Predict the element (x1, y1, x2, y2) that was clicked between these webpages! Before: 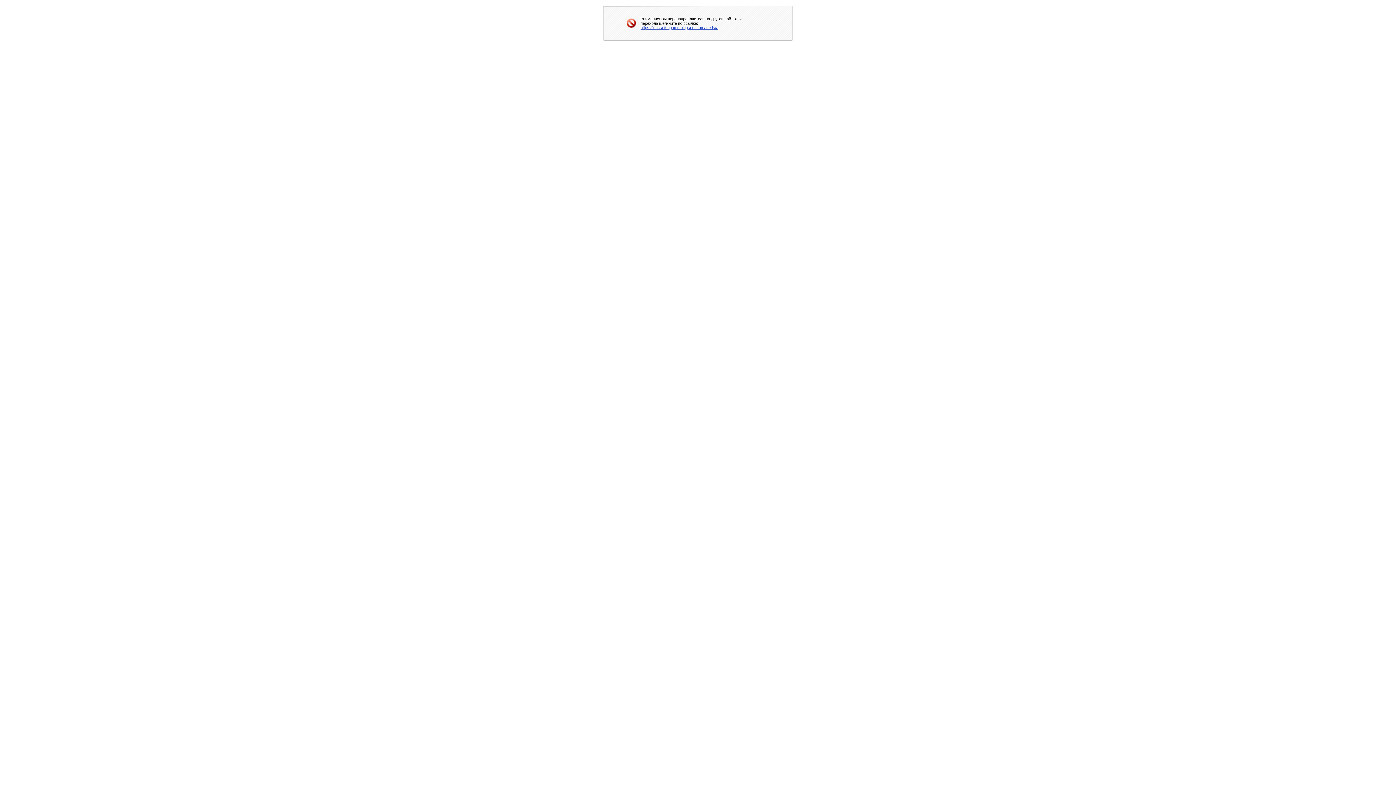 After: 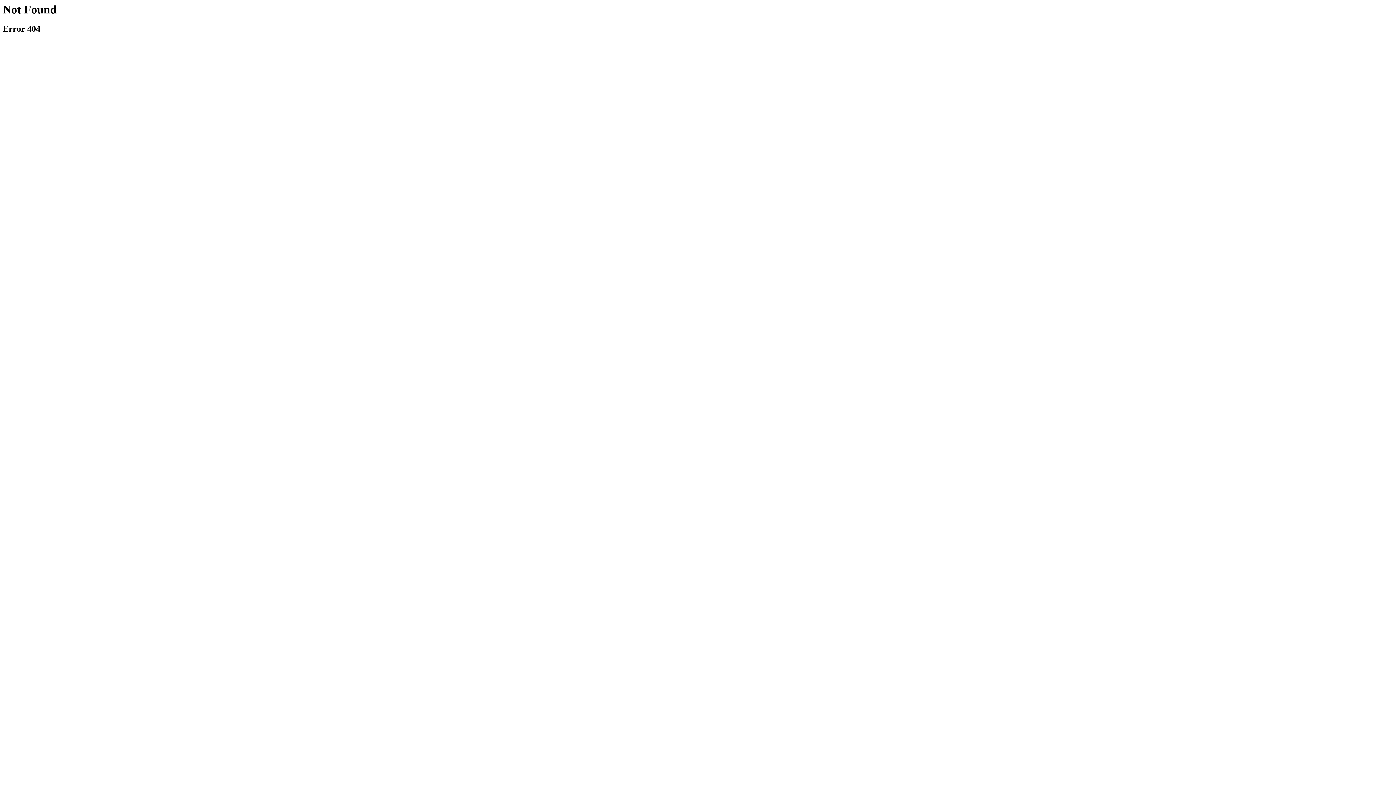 Action: label: https://ioassetsngame.blogspot.com/feeds/a bbox: (640, 25, 718, 29)